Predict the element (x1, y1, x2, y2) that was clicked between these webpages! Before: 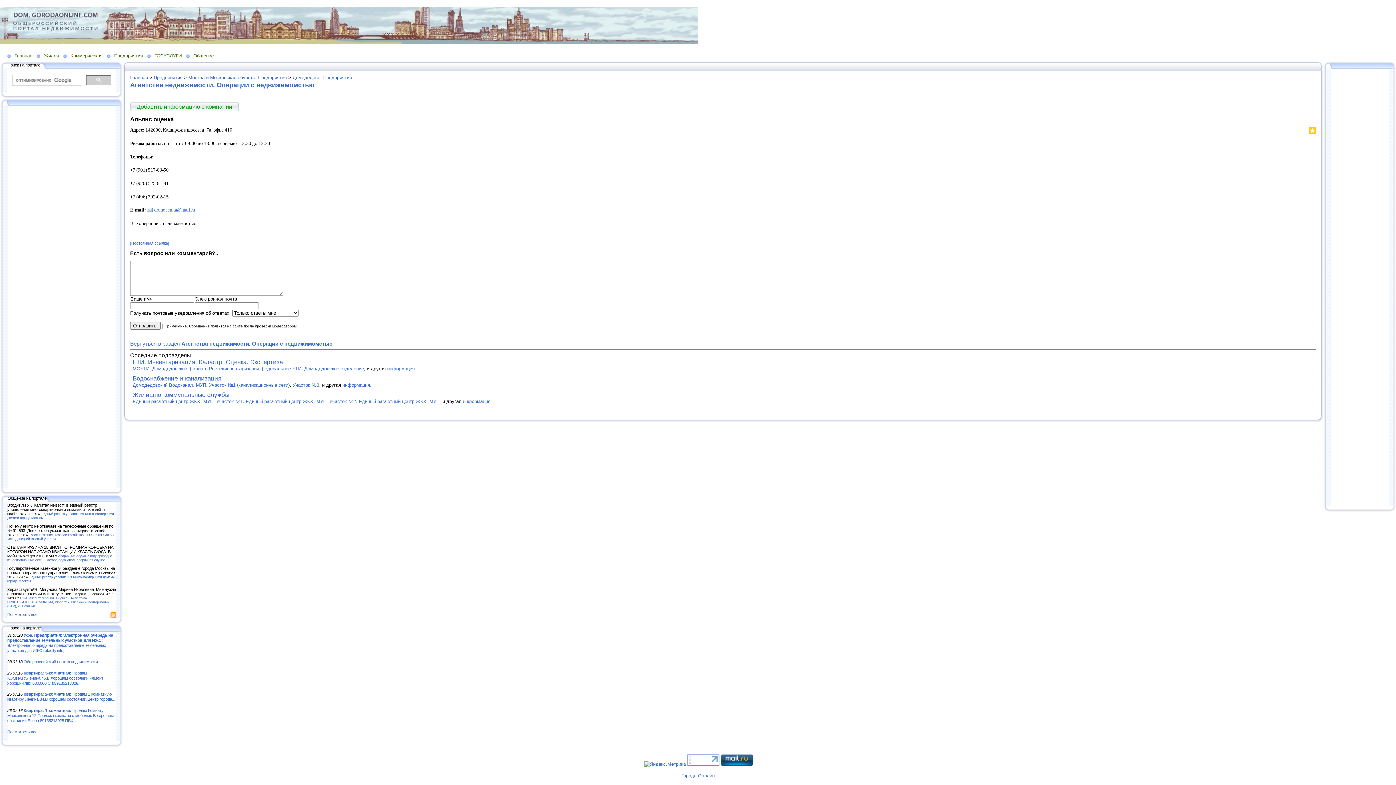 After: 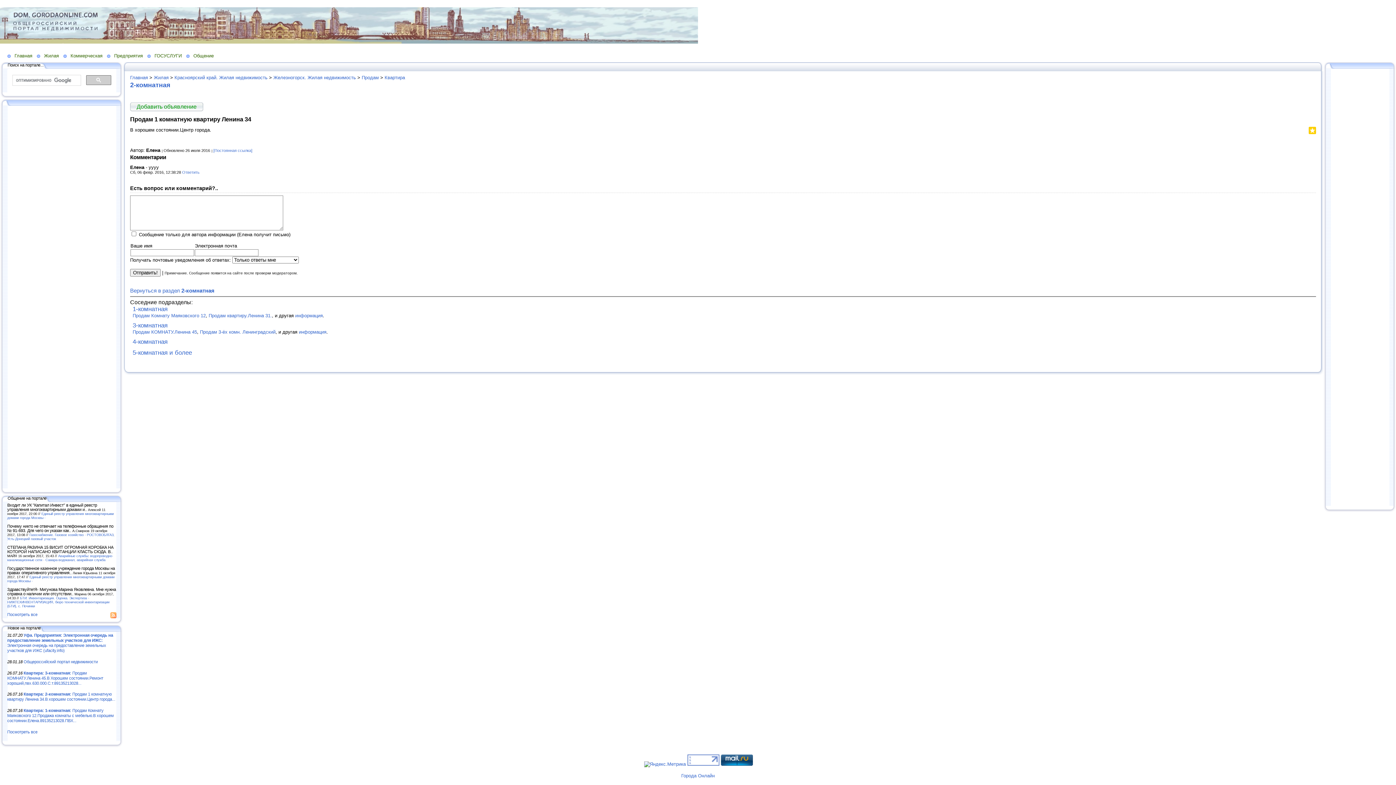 Action: bbox: (7, 692, 115, 701) label: Квартира: 2-комнатная: Продам 1 комнатную квартиру Ленина 34.В хорошем состоянии.Центр города...